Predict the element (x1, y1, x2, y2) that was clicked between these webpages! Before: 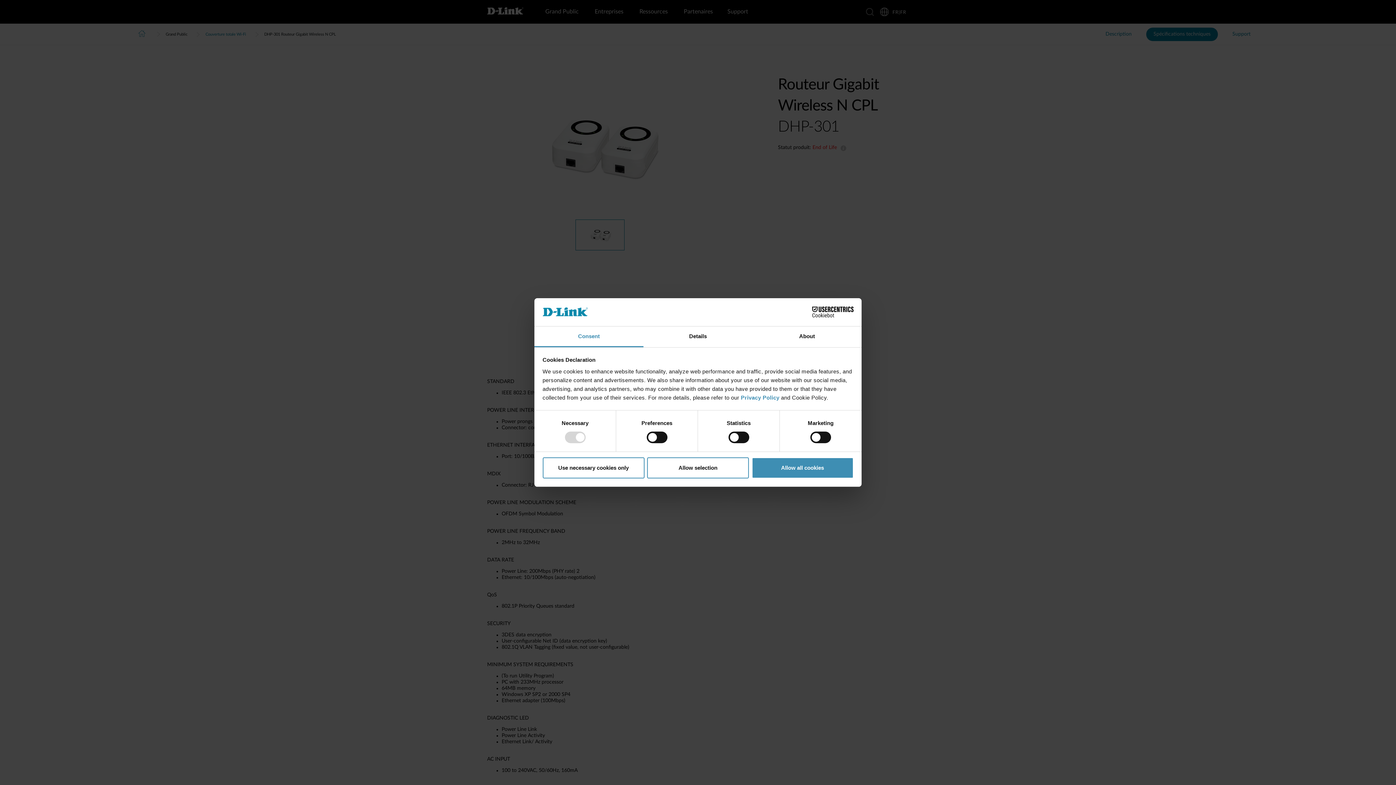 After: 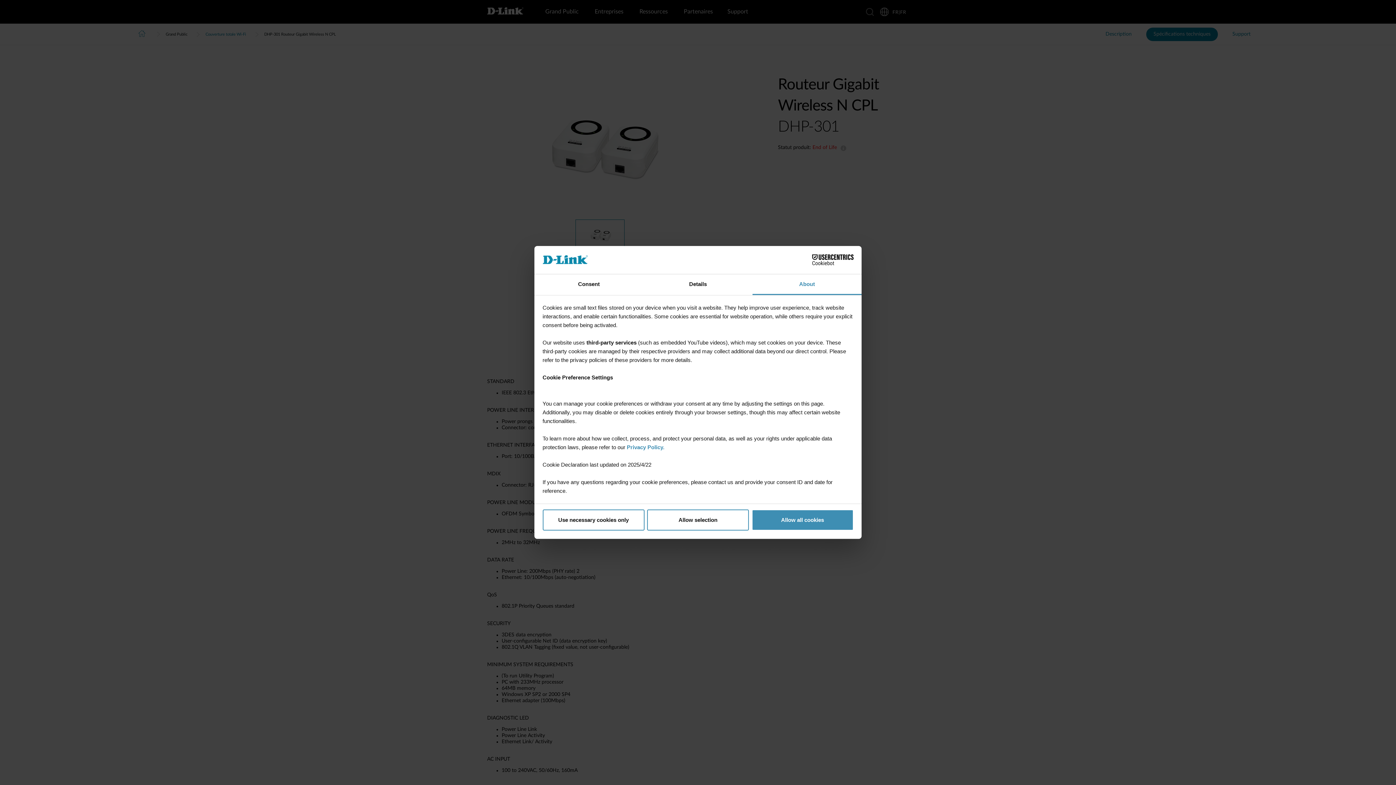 Action: label: About bbox: (752, 326, 861, 347)